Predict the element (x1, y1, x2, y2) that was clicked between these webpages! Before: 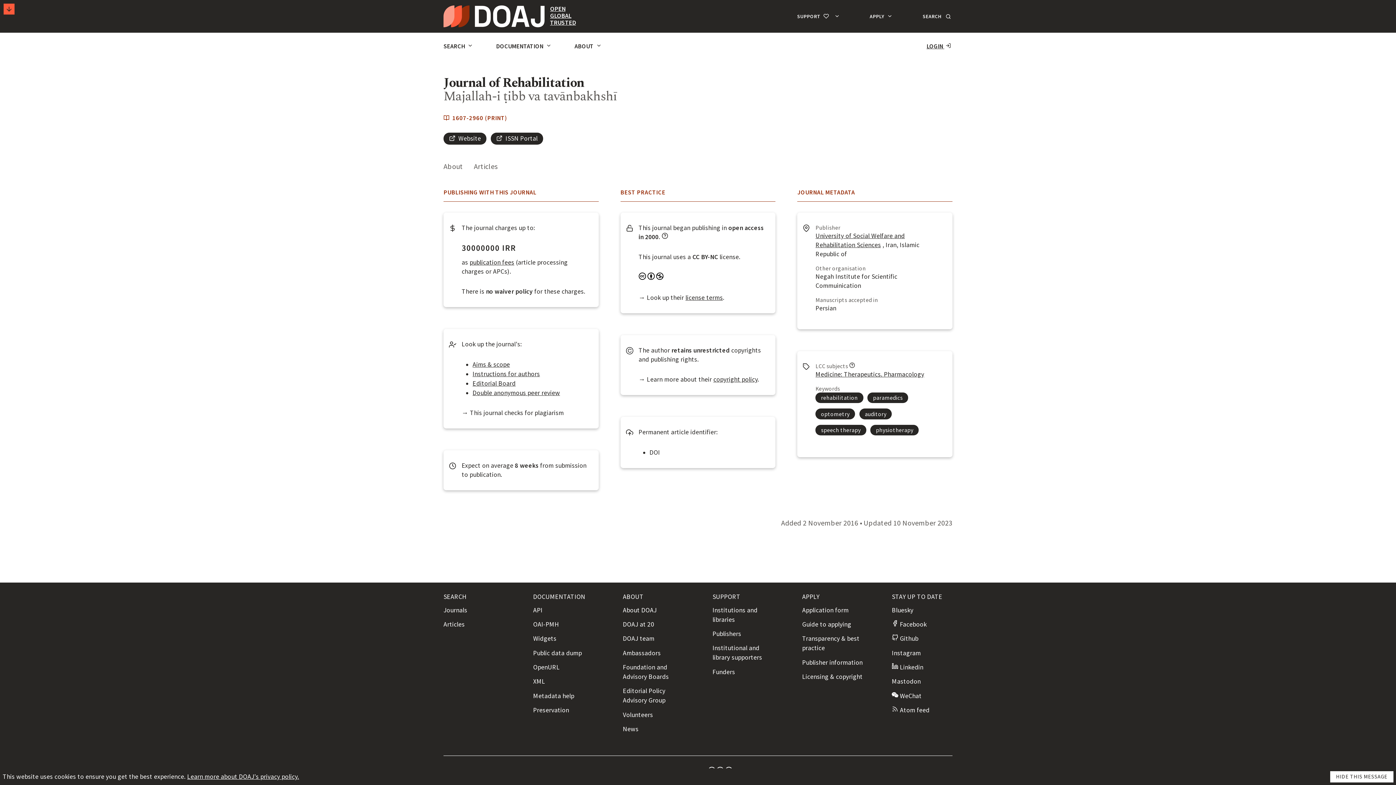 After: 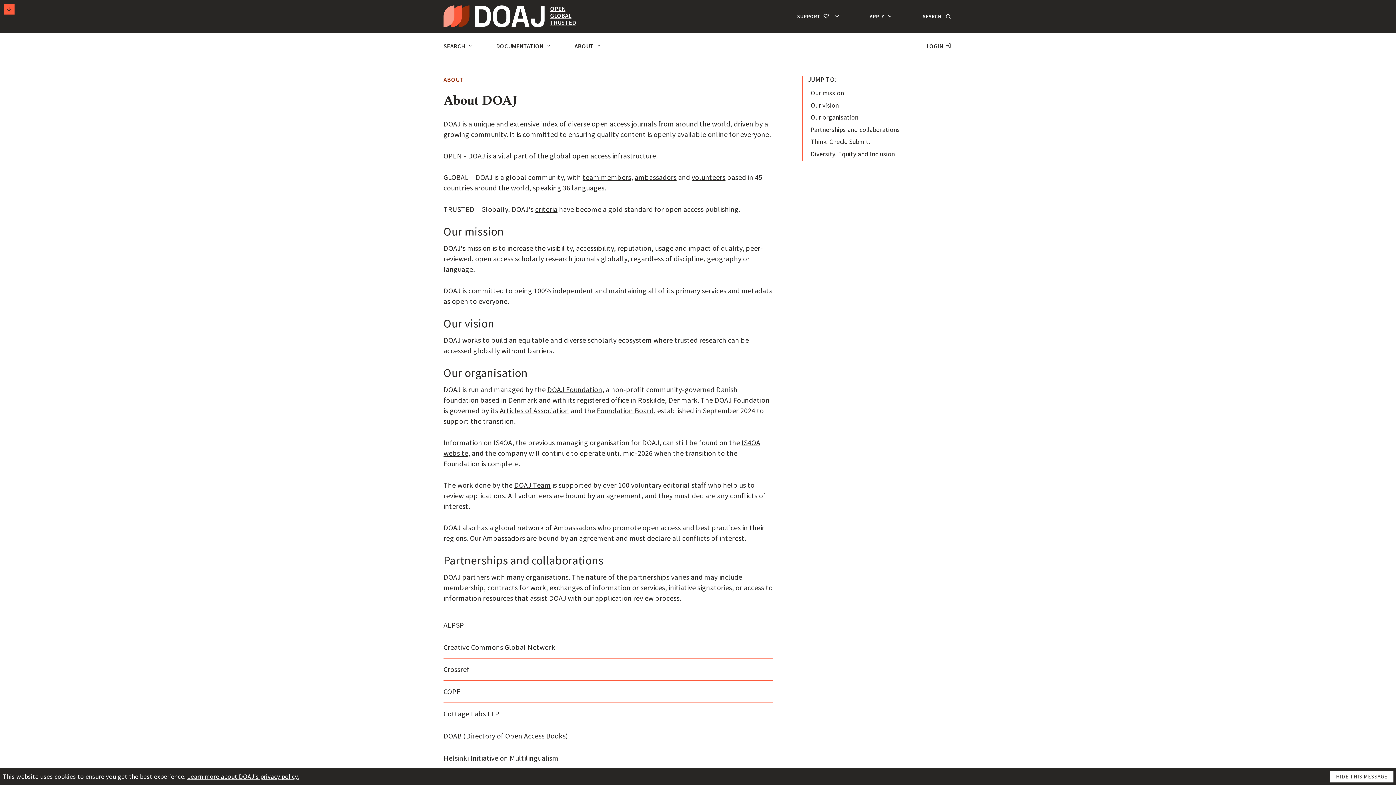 Action: label: About DOAJ bbox: (623, 606, 656, 614)